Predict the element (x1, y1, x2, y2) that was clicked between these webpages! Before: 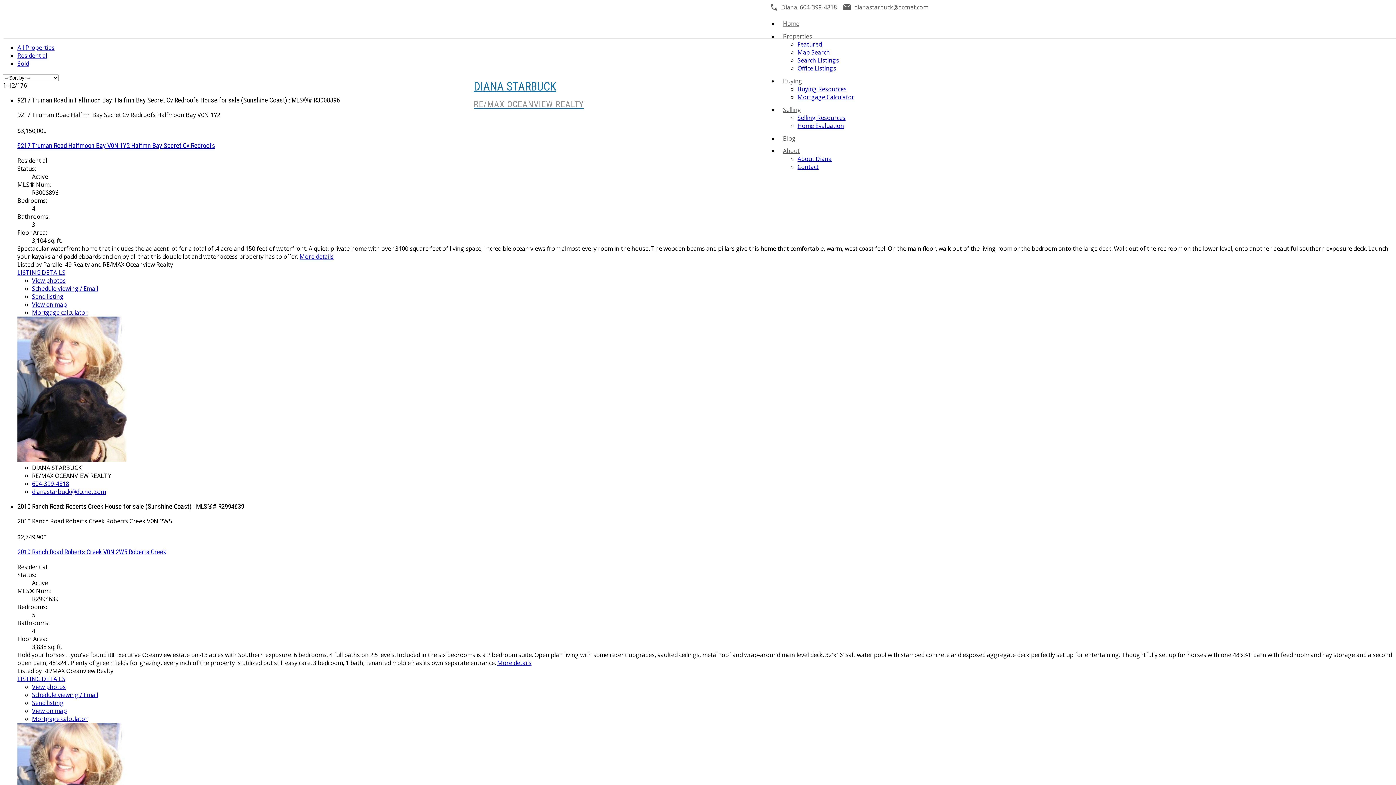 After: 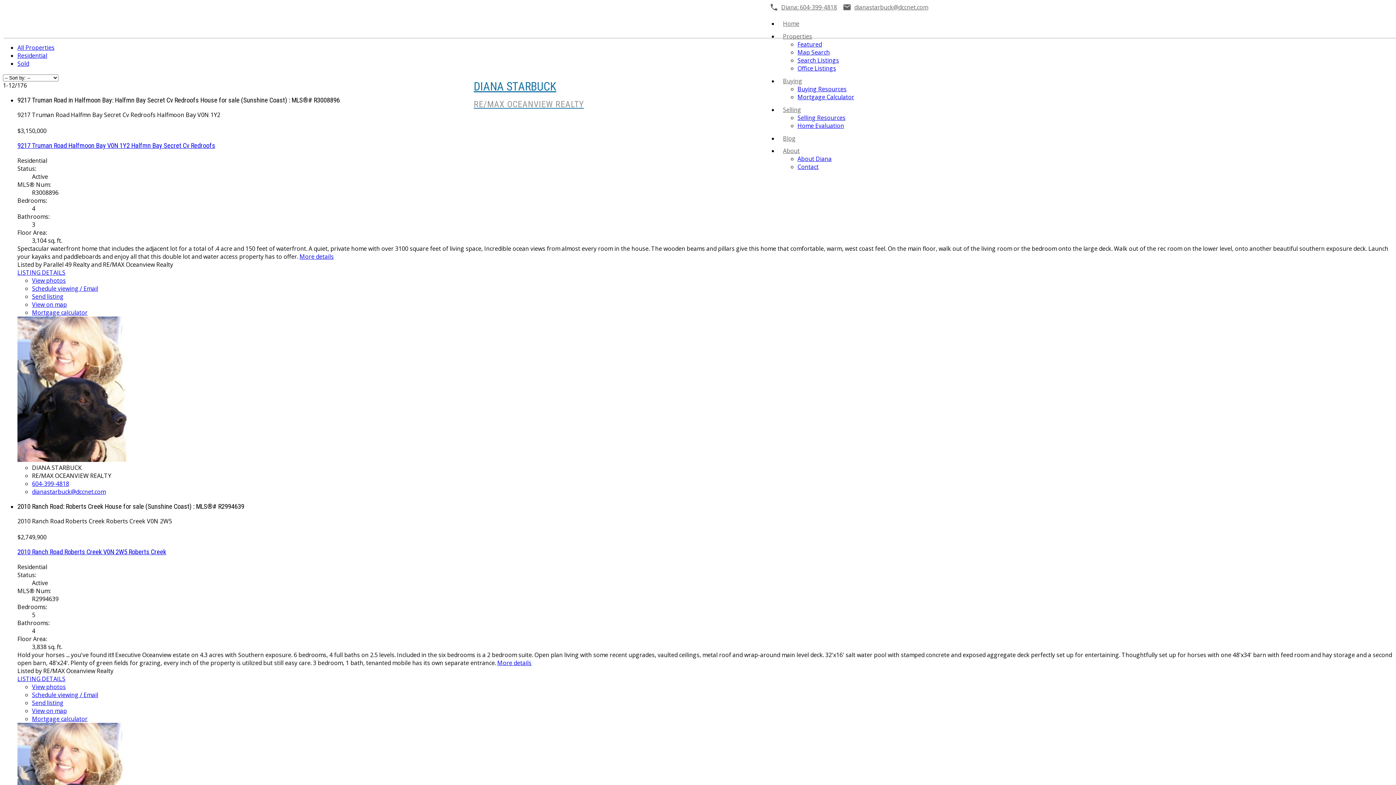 Action: label: Schedule viewing / Email bbox: (32, 691, 98, 699)